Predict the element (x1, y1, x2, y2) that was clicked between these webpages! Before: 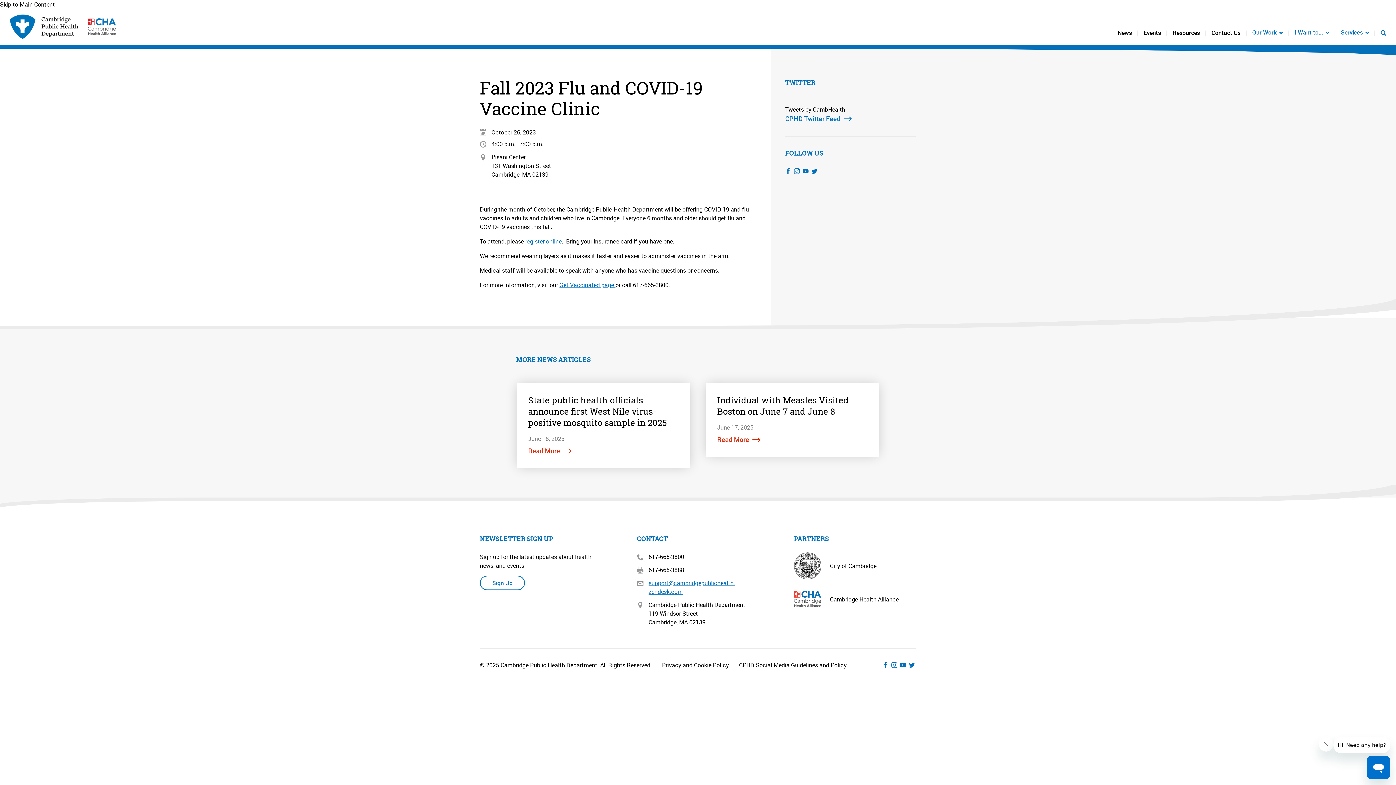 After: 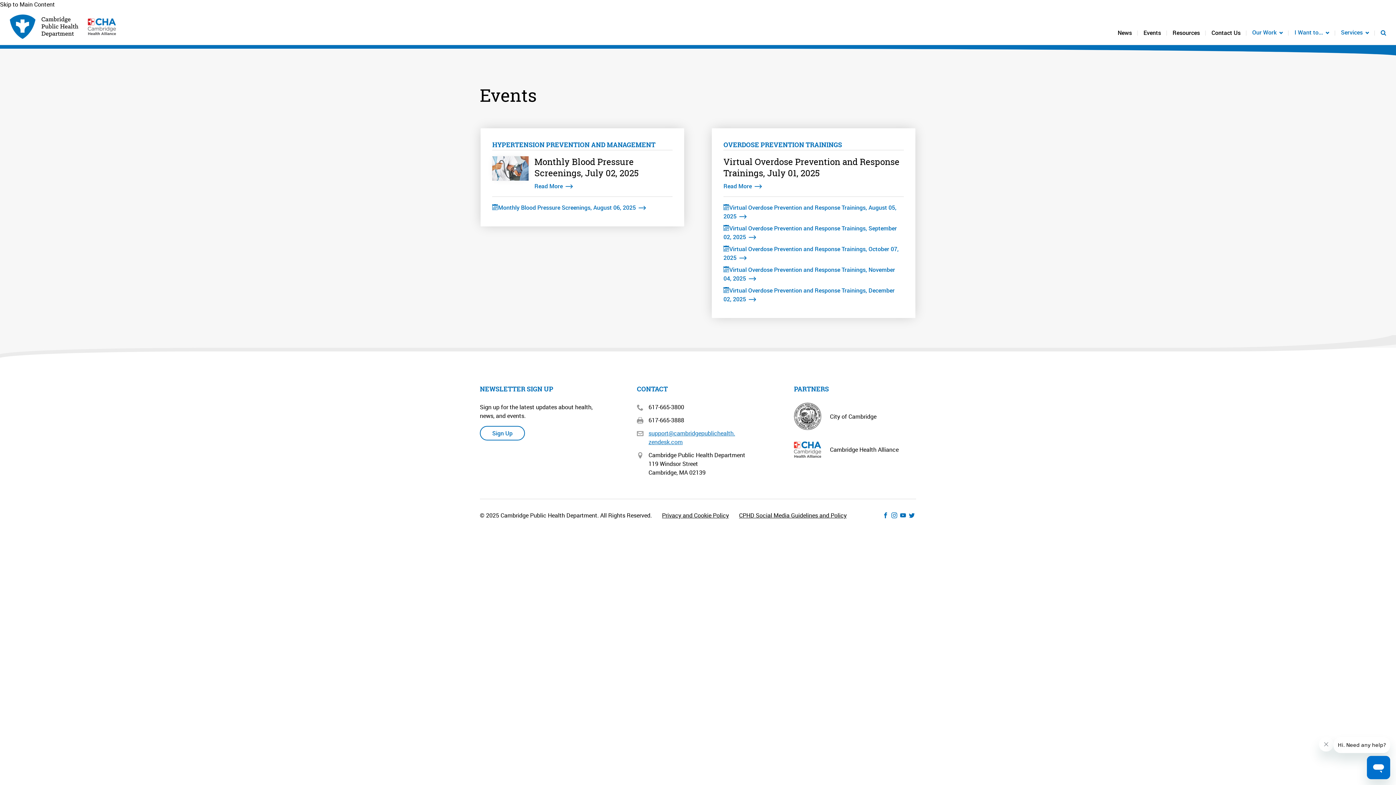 Action: bbox: (1143, 20, 1161, 44) label: Events